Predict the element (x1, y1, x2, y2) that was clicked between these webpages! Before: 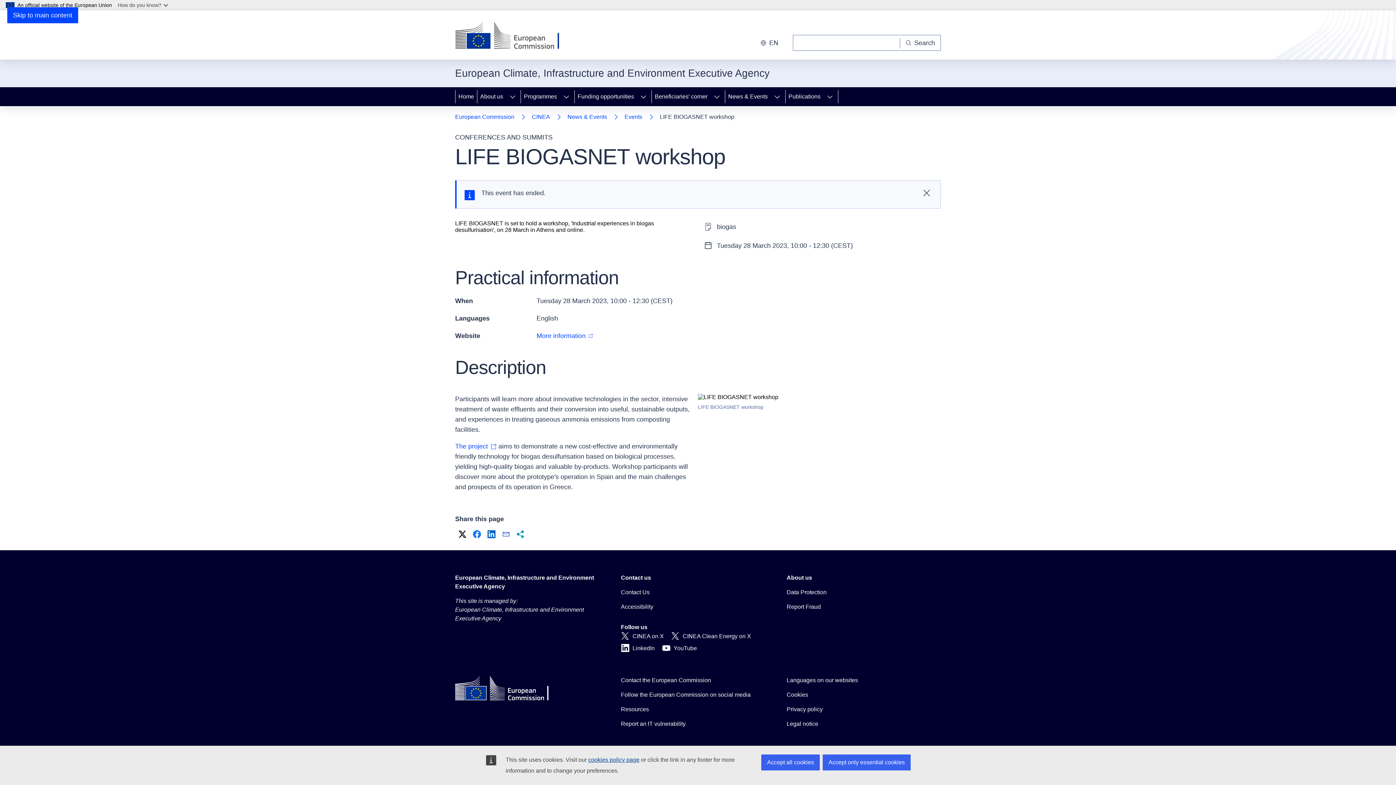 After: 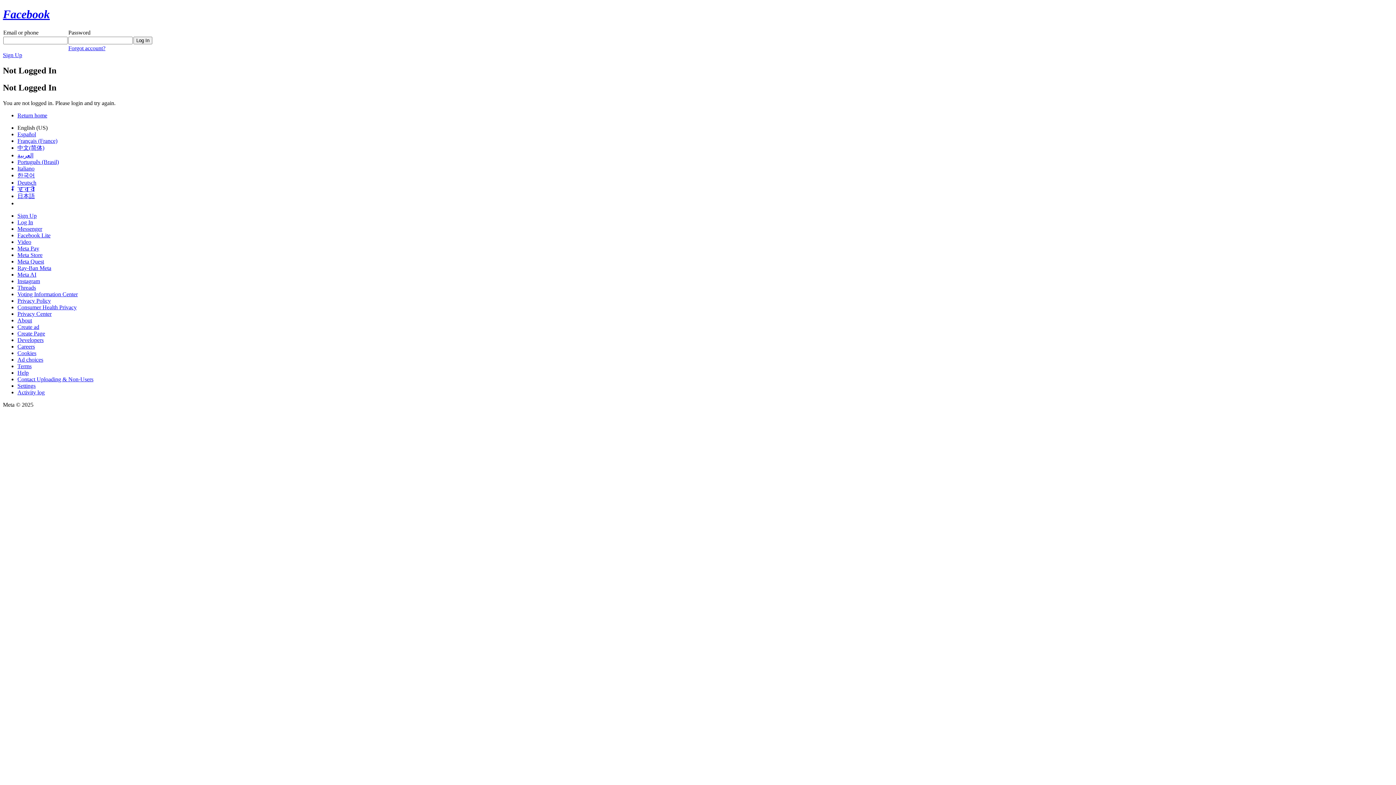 Action: bbox: (471, 528, 482, 540) label: Facebook